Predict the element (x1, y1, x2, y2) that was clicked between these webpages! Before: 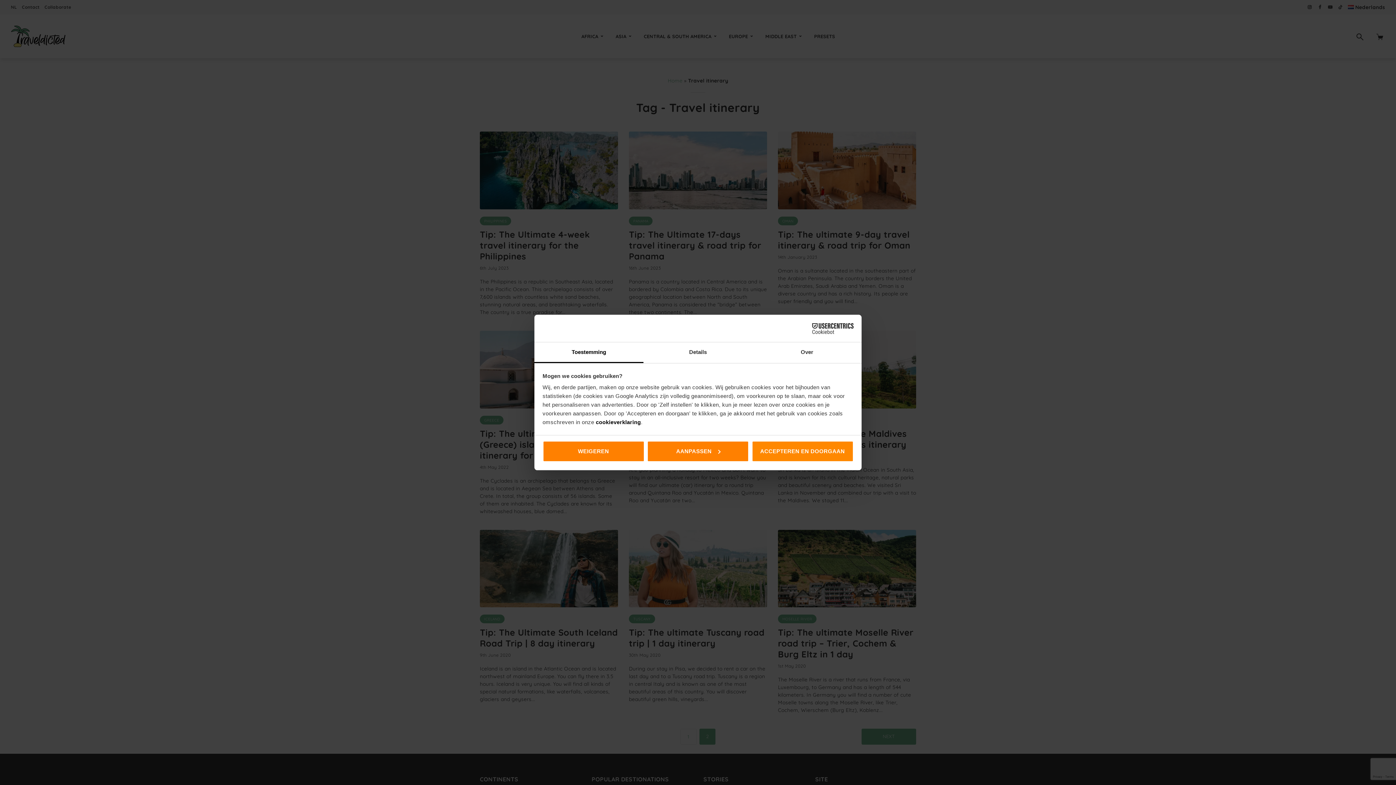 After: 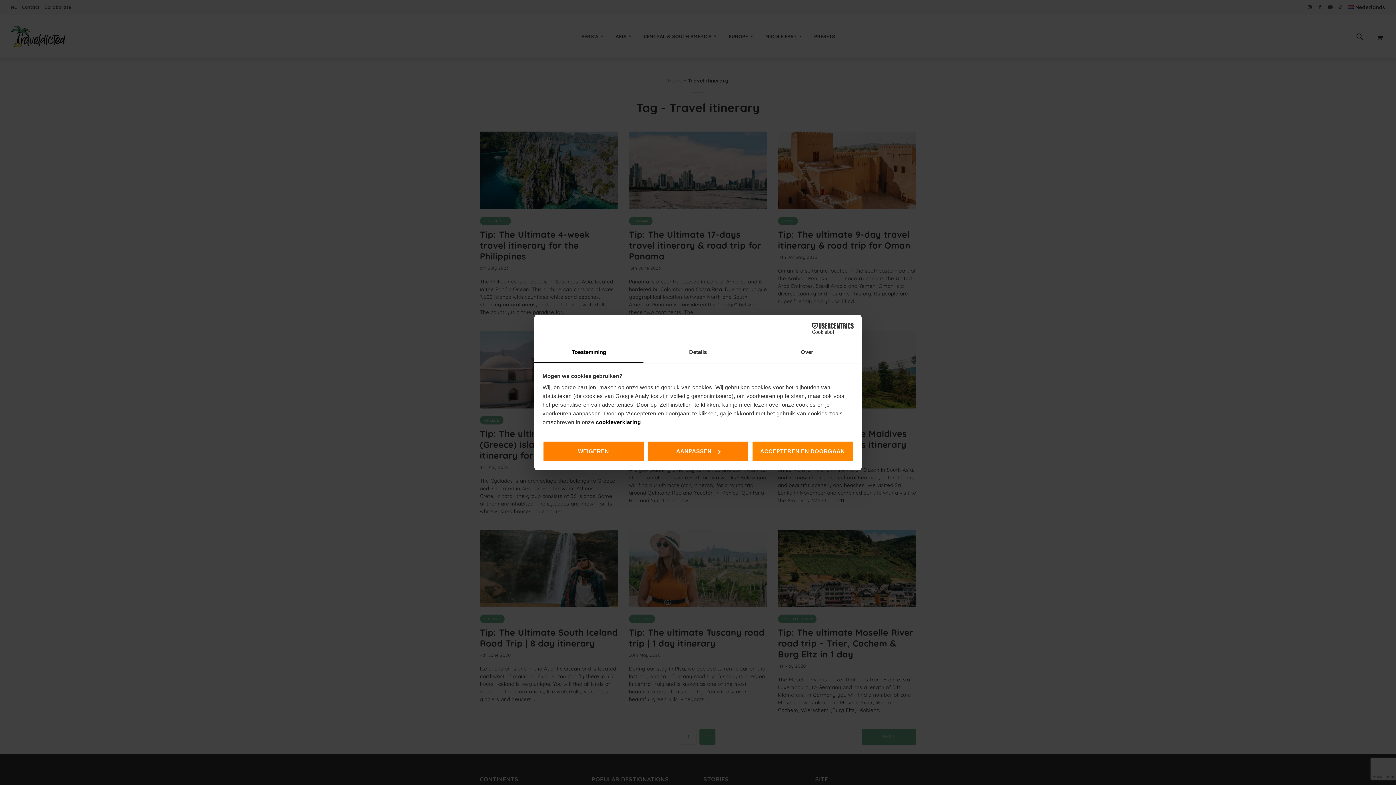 Action: label: Cookiebot - opens in a new window bbox: (790, 323, 853, 334)